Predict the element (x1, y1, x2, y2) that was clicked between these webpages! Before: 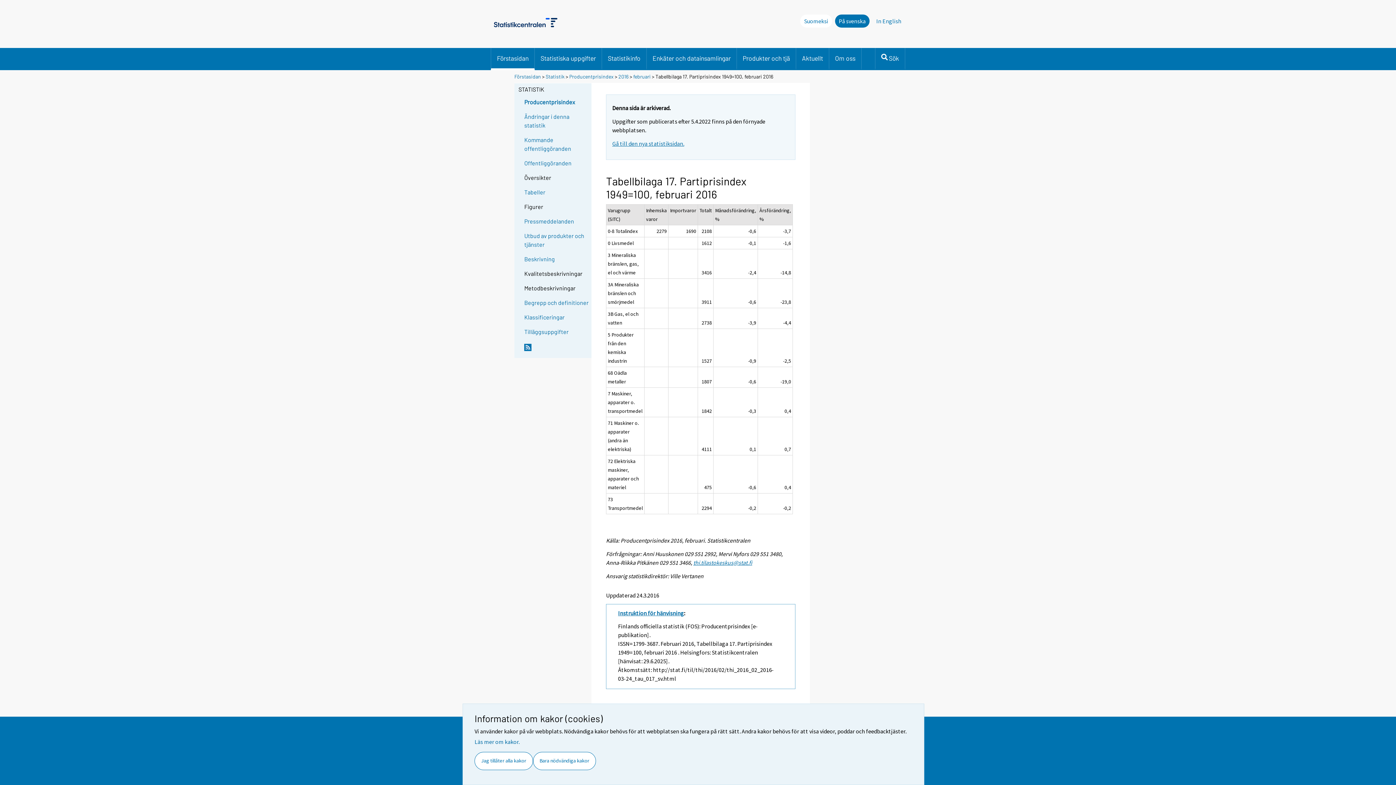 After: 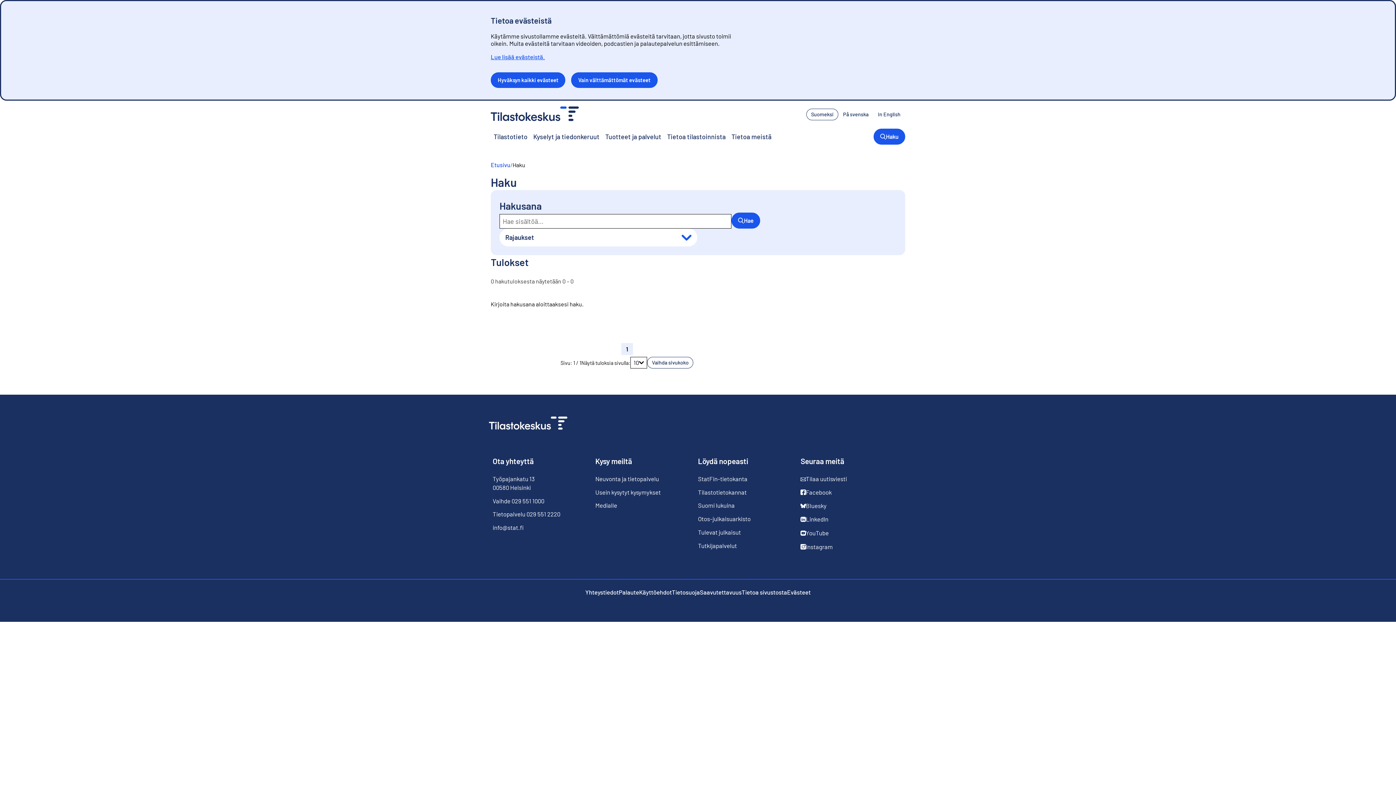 Action: label: Sök bbox: (875, 48, 905, 68)